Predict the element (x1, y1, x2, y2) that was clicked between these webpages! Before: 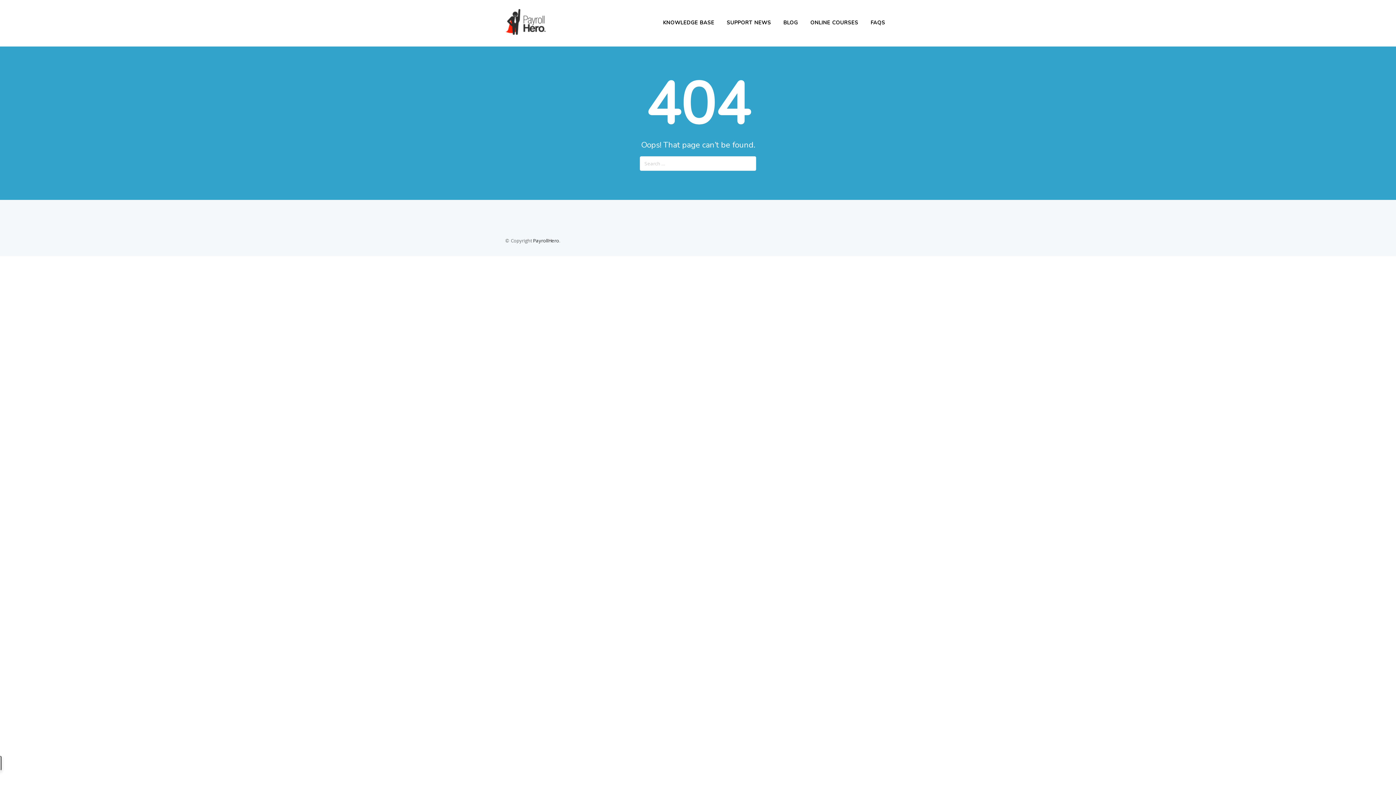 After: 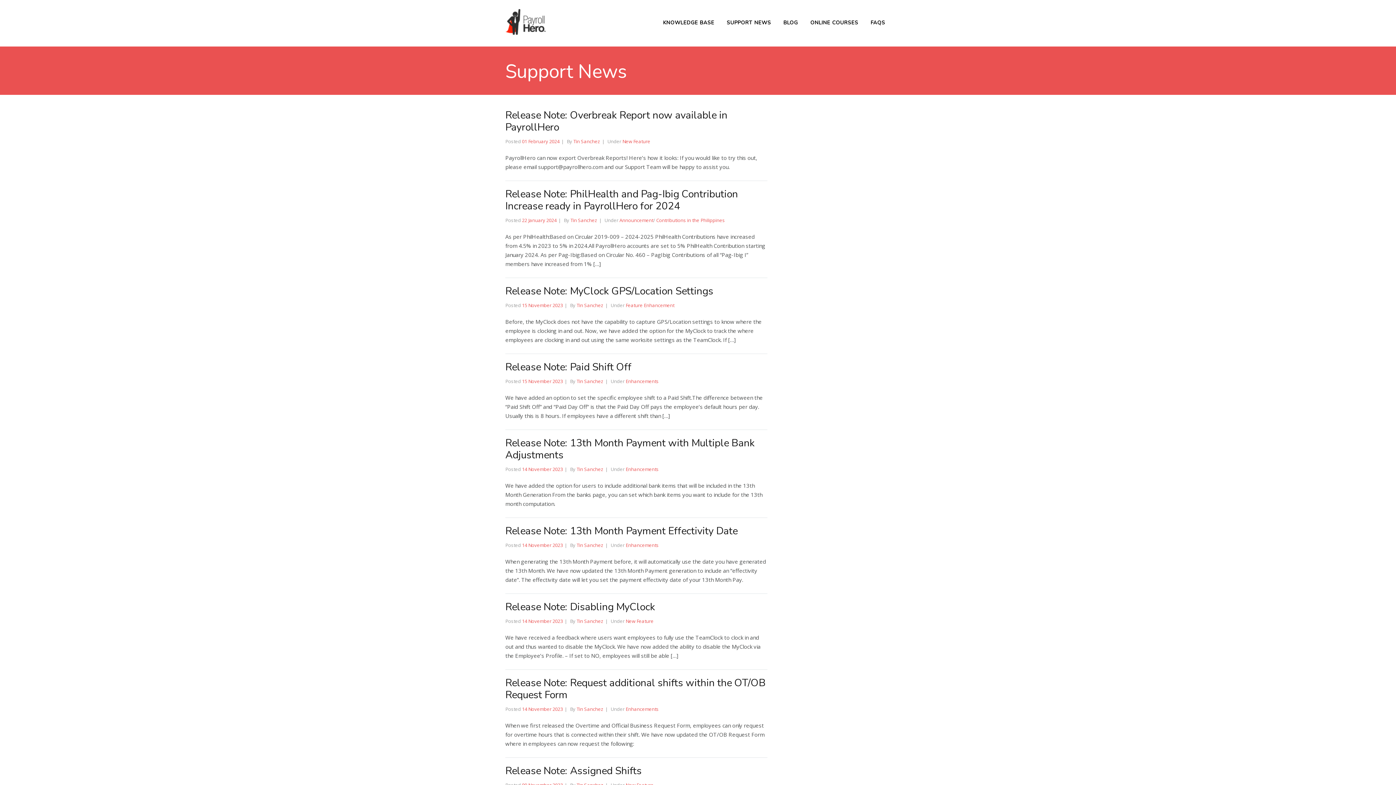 Action: label: SUPPORT NEWS bbox: (721, 17, 776, 28)